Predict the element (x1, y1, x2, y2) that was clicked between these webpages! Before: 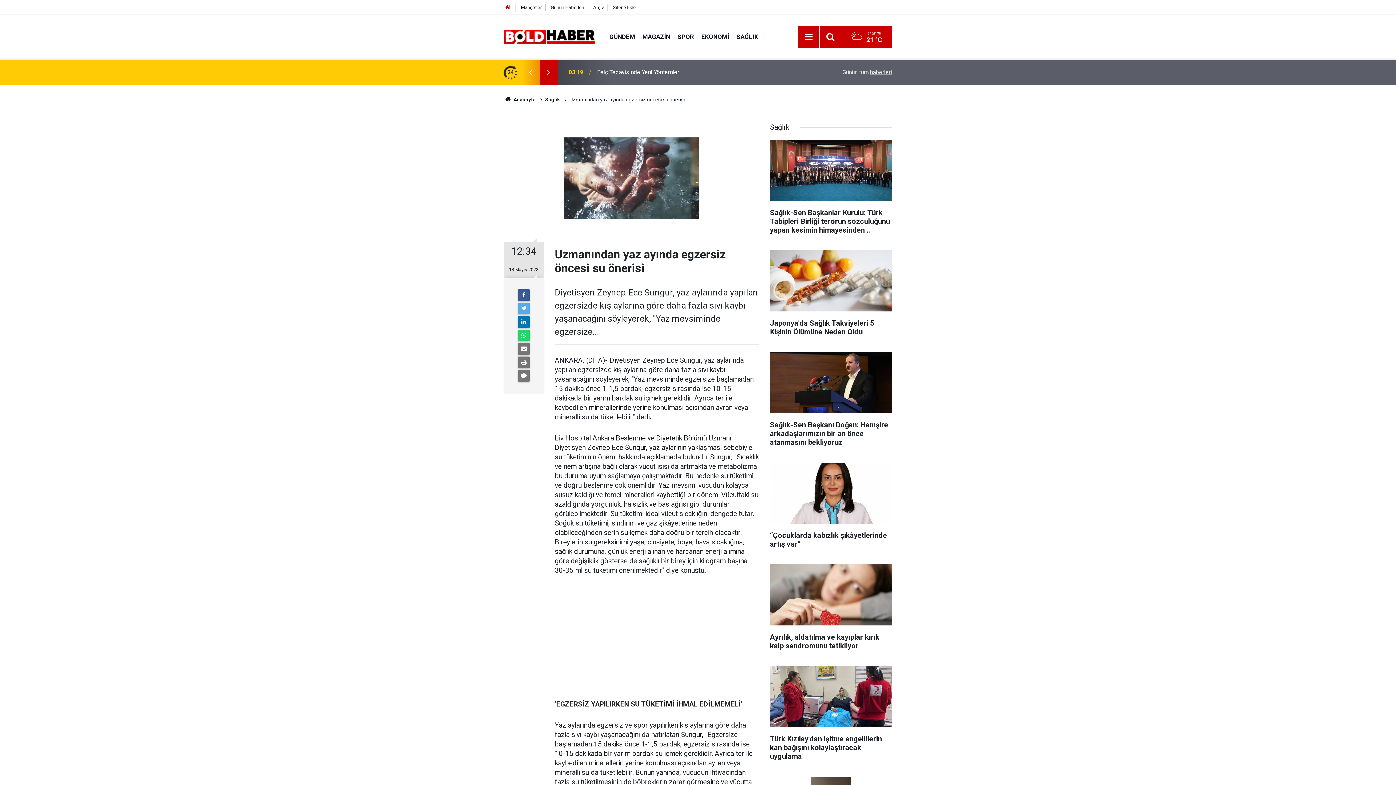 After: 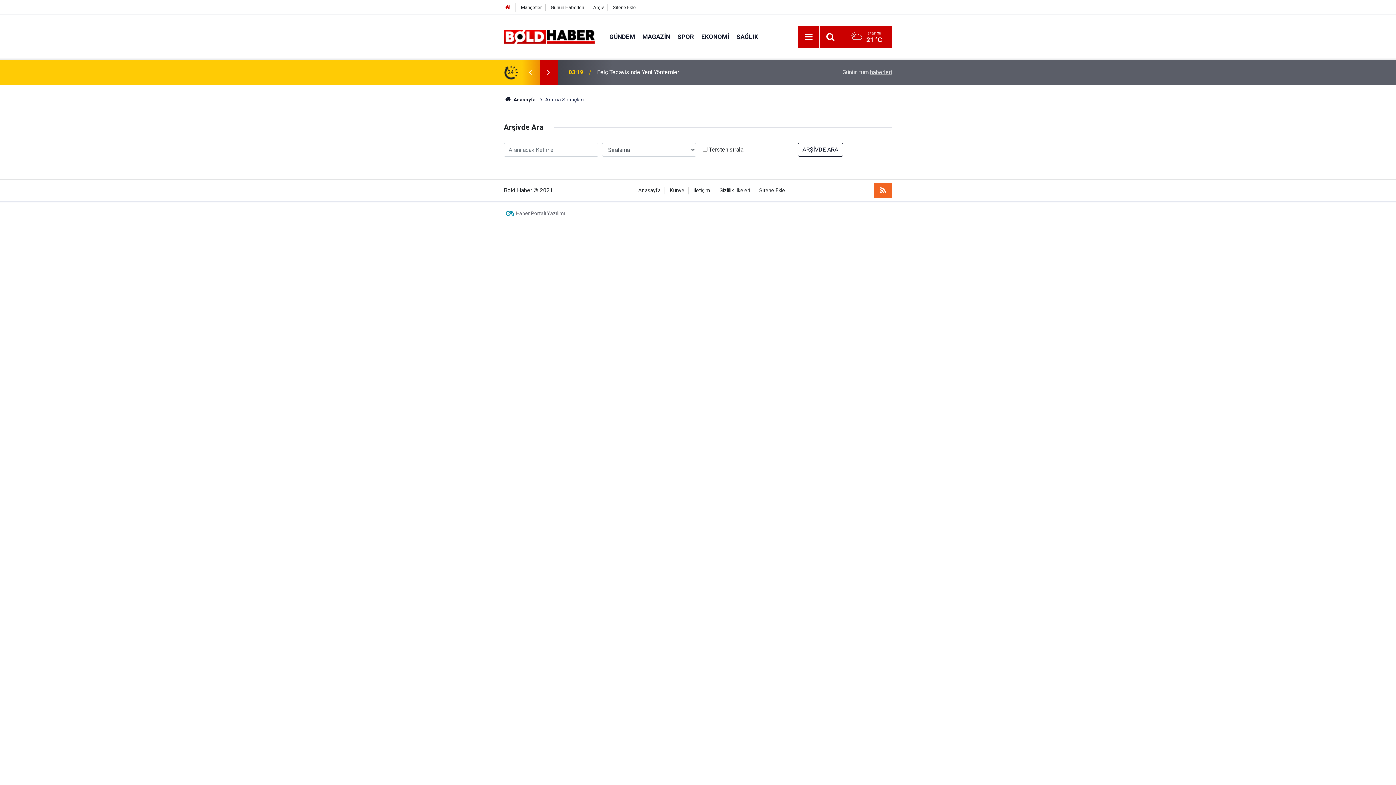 Action: bbox: (824, 30, 837, 43)